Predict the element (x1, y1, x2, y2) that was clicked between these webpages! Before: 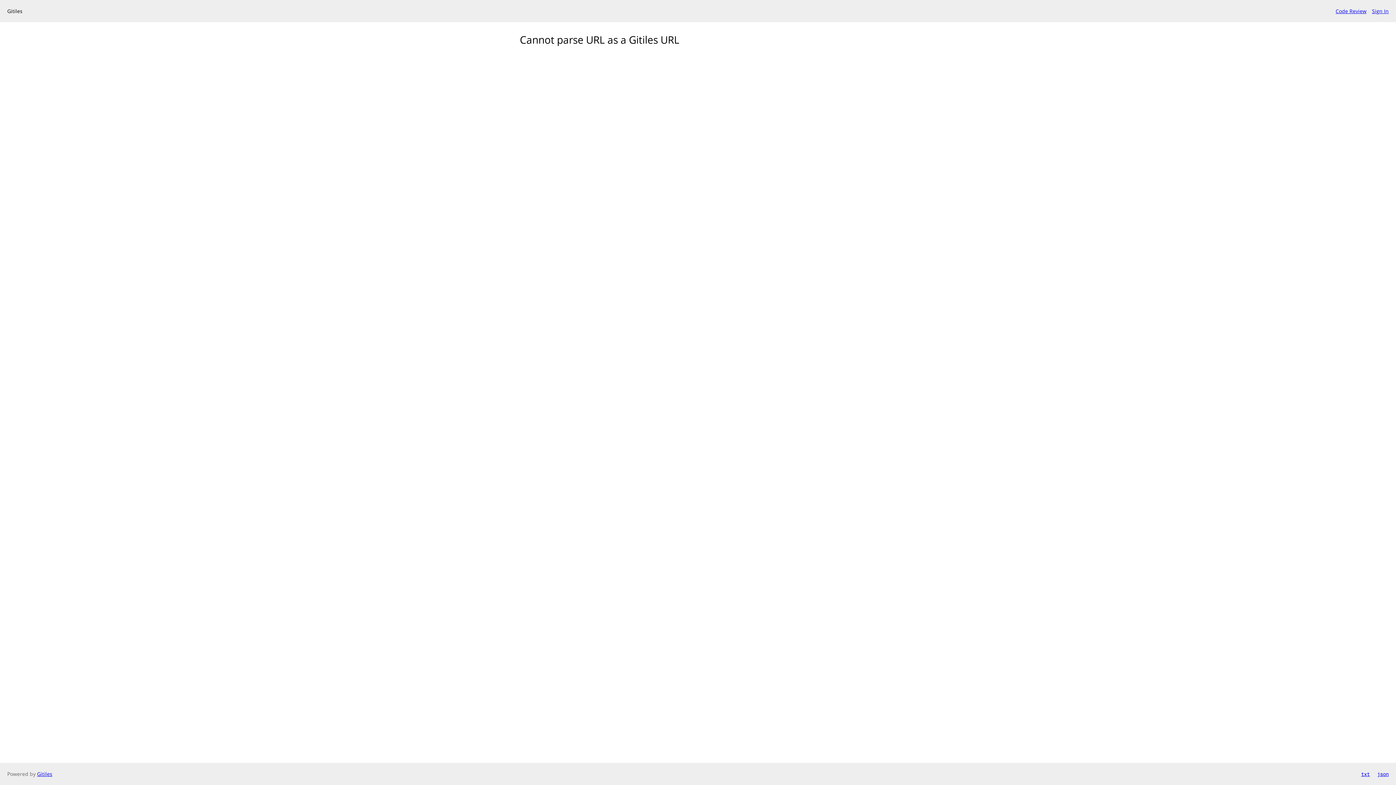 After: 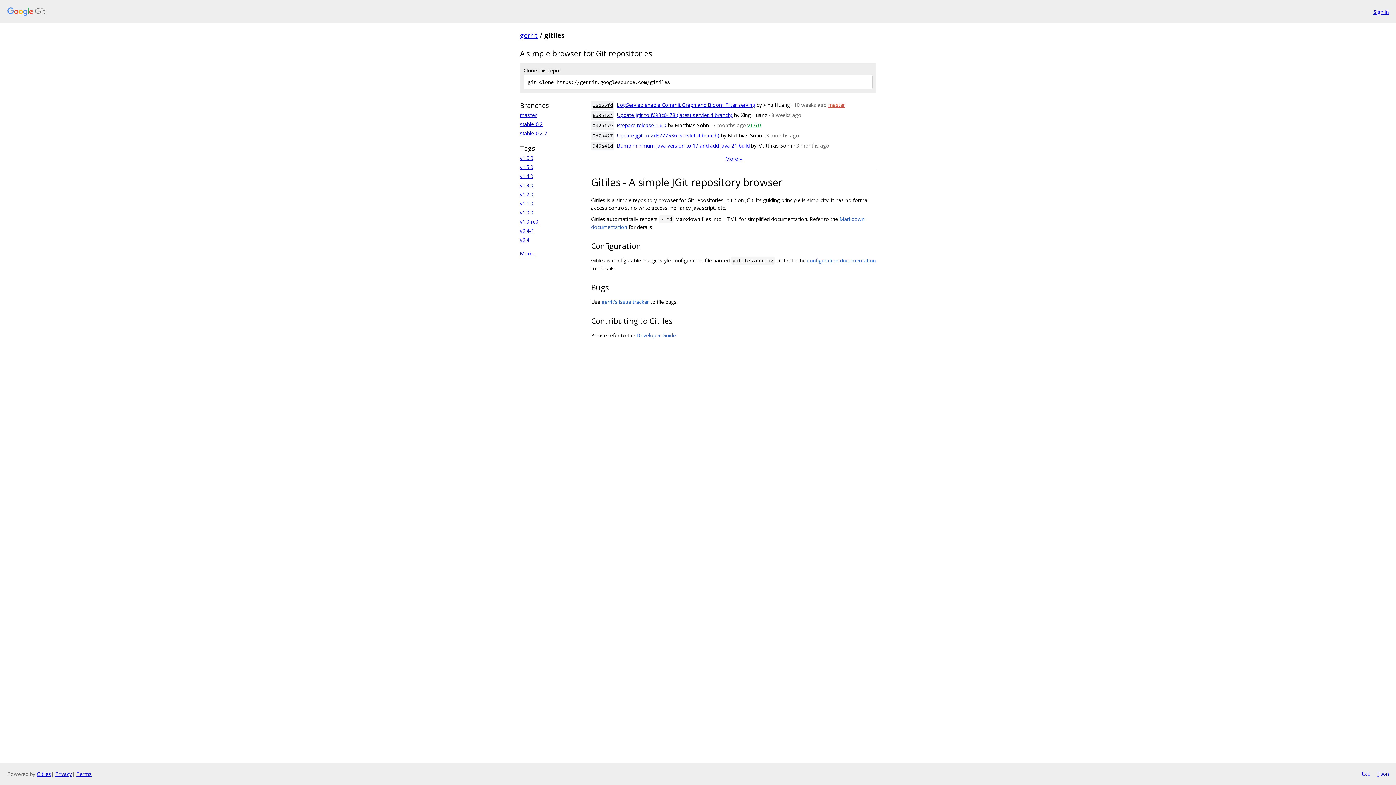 Action: bbox: (37, 770, 52, 777) label: Gitiles